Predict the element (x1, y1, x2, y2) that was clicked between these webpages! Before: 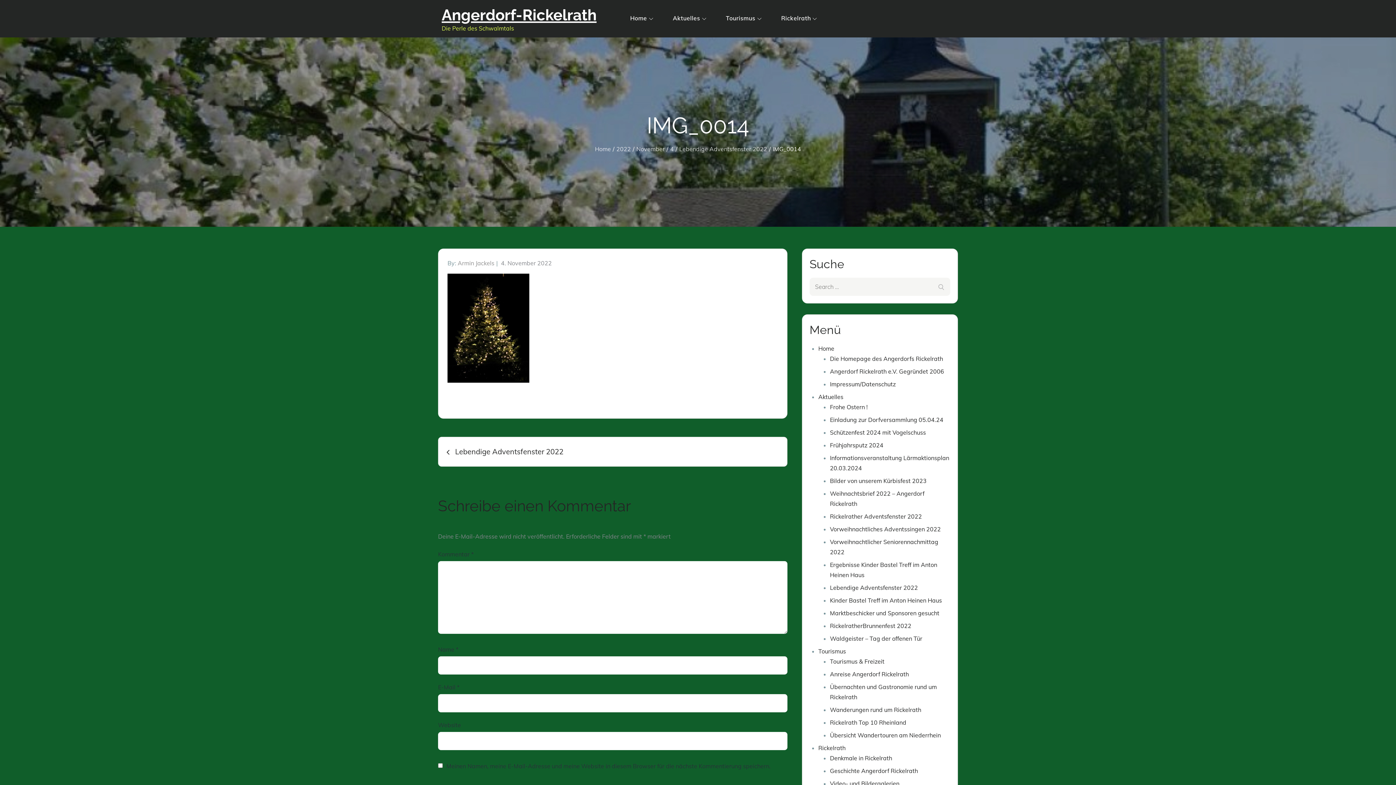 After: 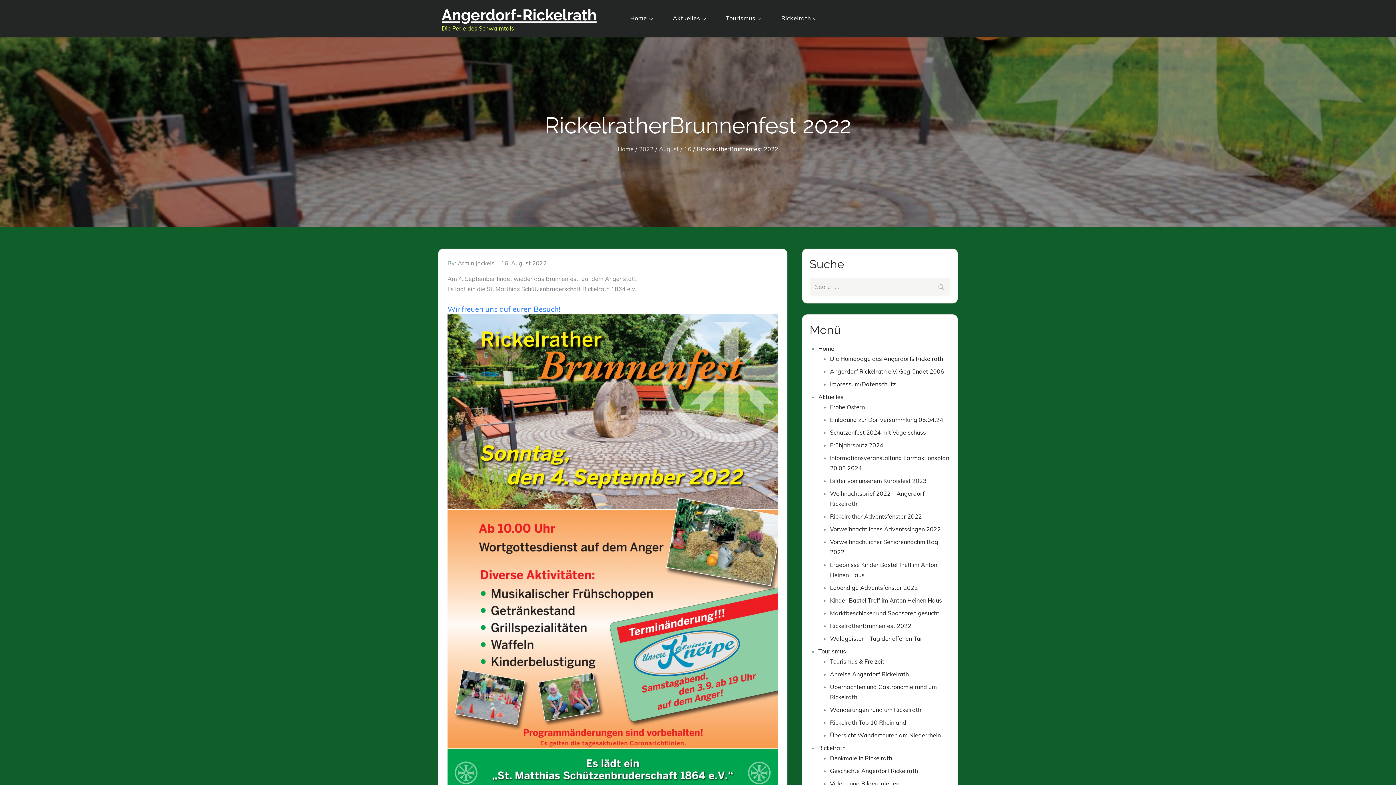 Action: label: RickelratherBrunnenfest 2022 bbox: (830, 622, 911, 629)